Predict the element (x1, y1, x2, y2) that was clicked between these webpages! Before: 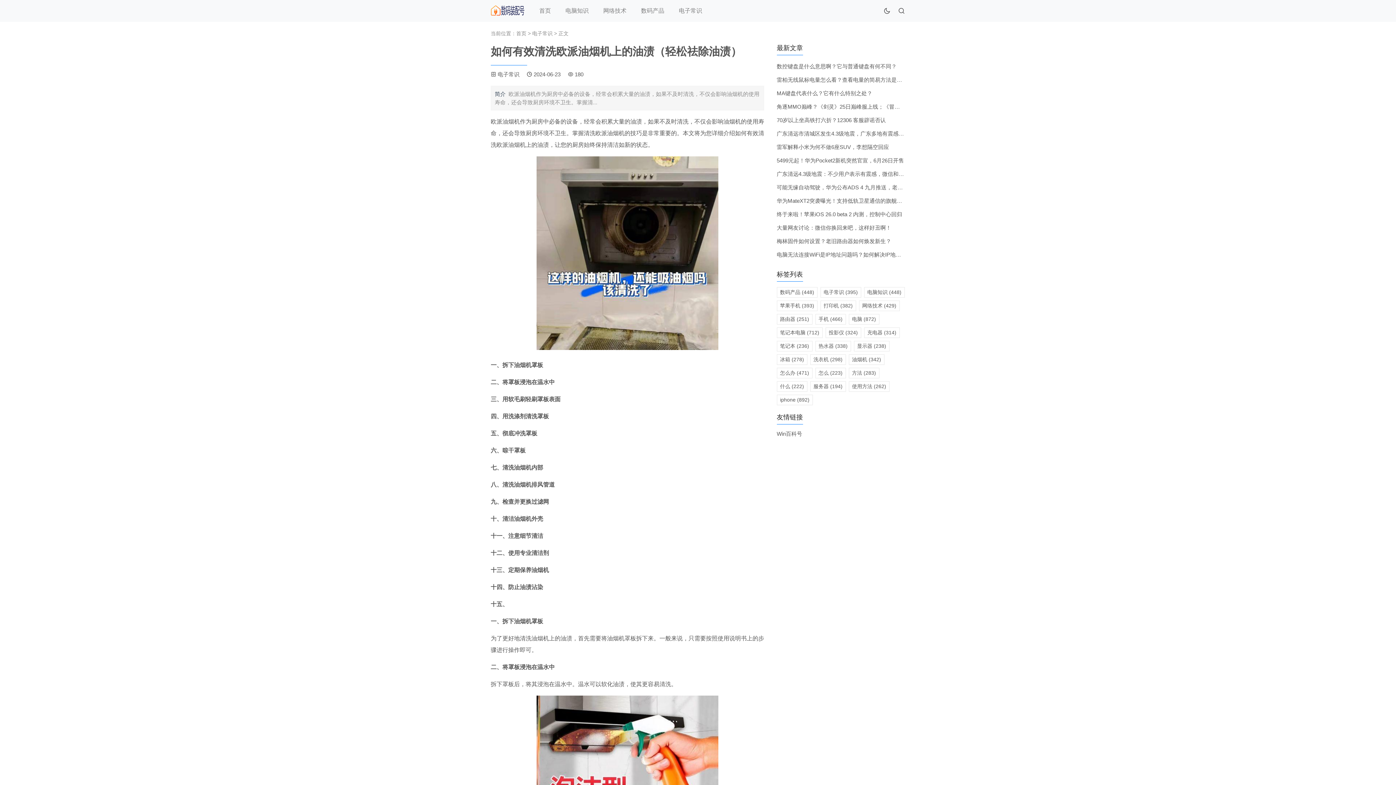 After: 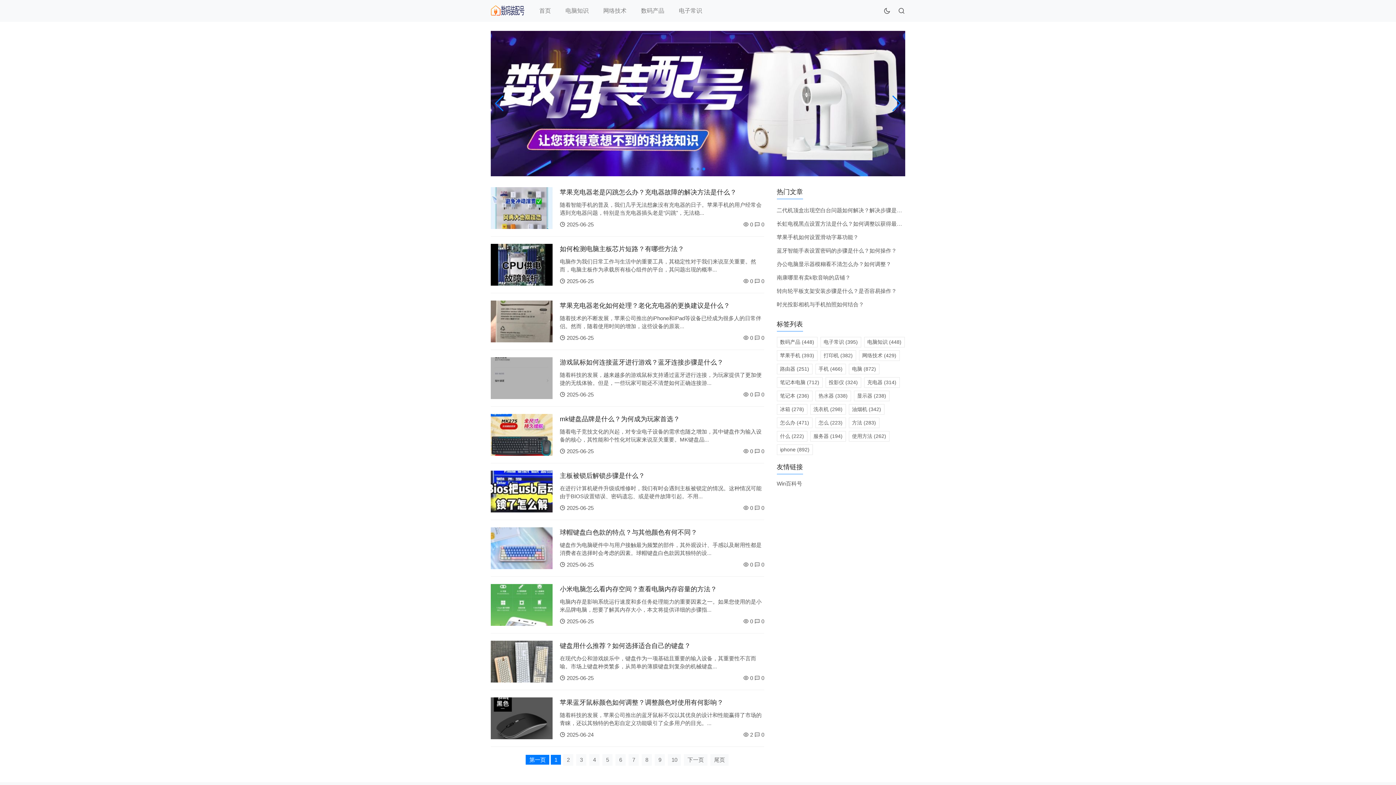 Action: bbox: (490, 5, 524, 15)